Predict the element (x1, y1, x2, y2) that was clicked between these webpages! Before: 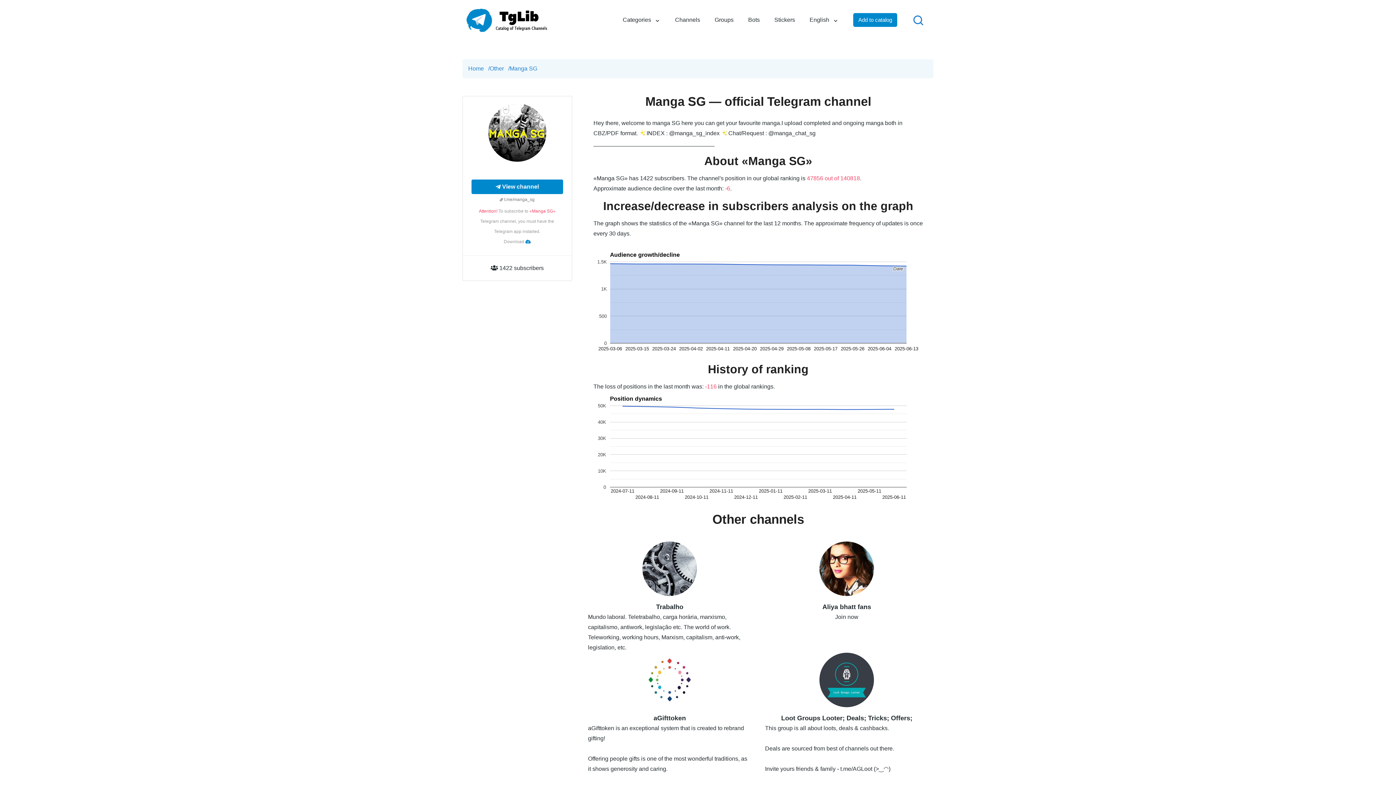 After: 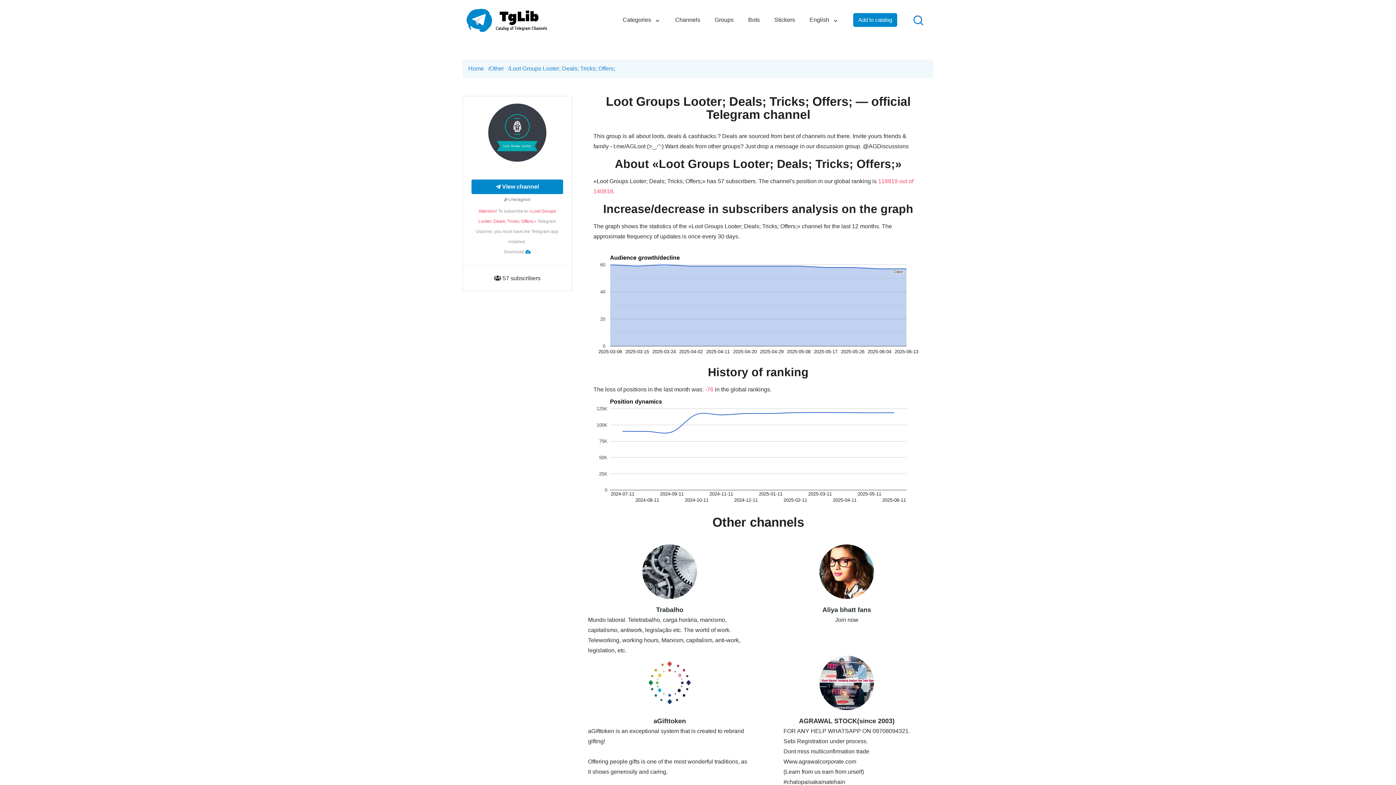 Action: label: Loot Groups Looter; Deals; Tricks; Offers; bbox: (765, 653, 928, 723)